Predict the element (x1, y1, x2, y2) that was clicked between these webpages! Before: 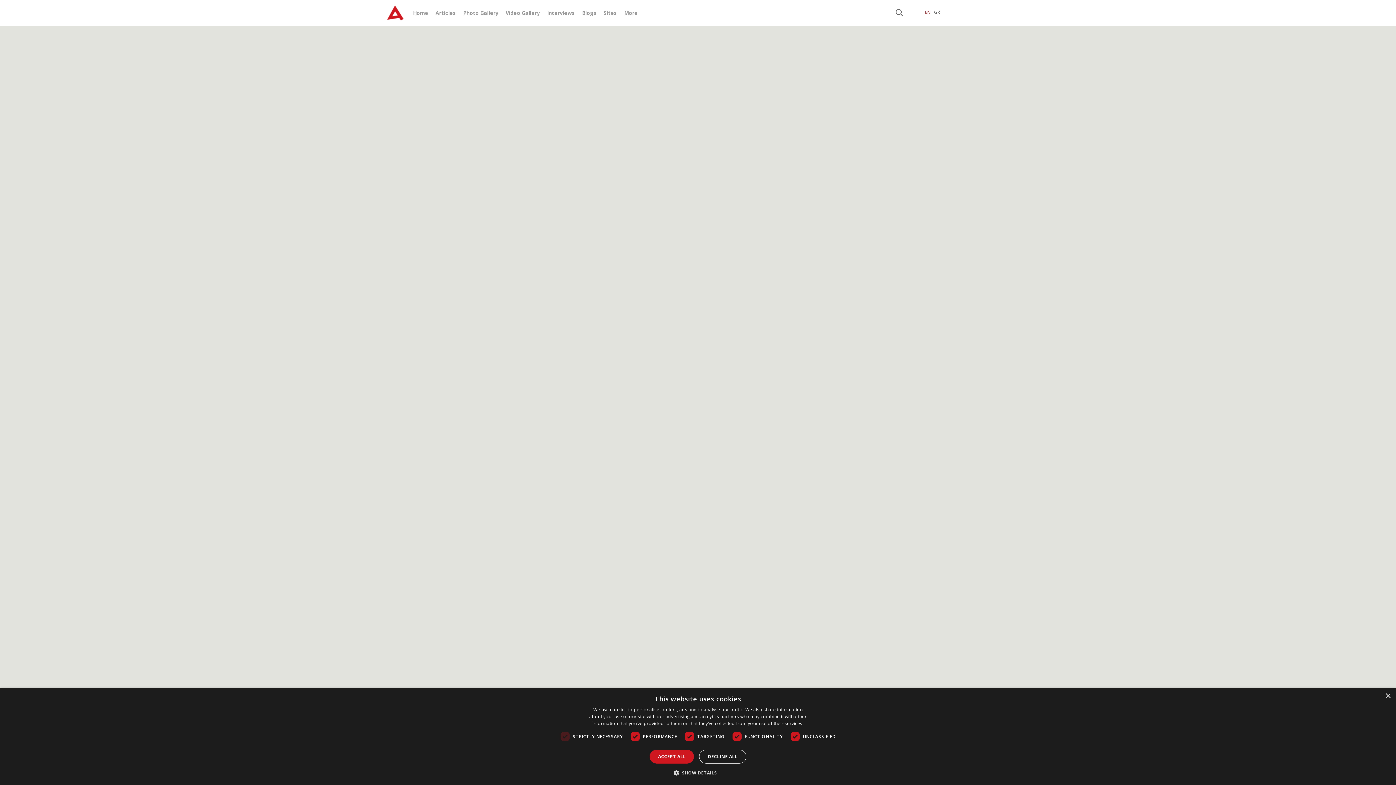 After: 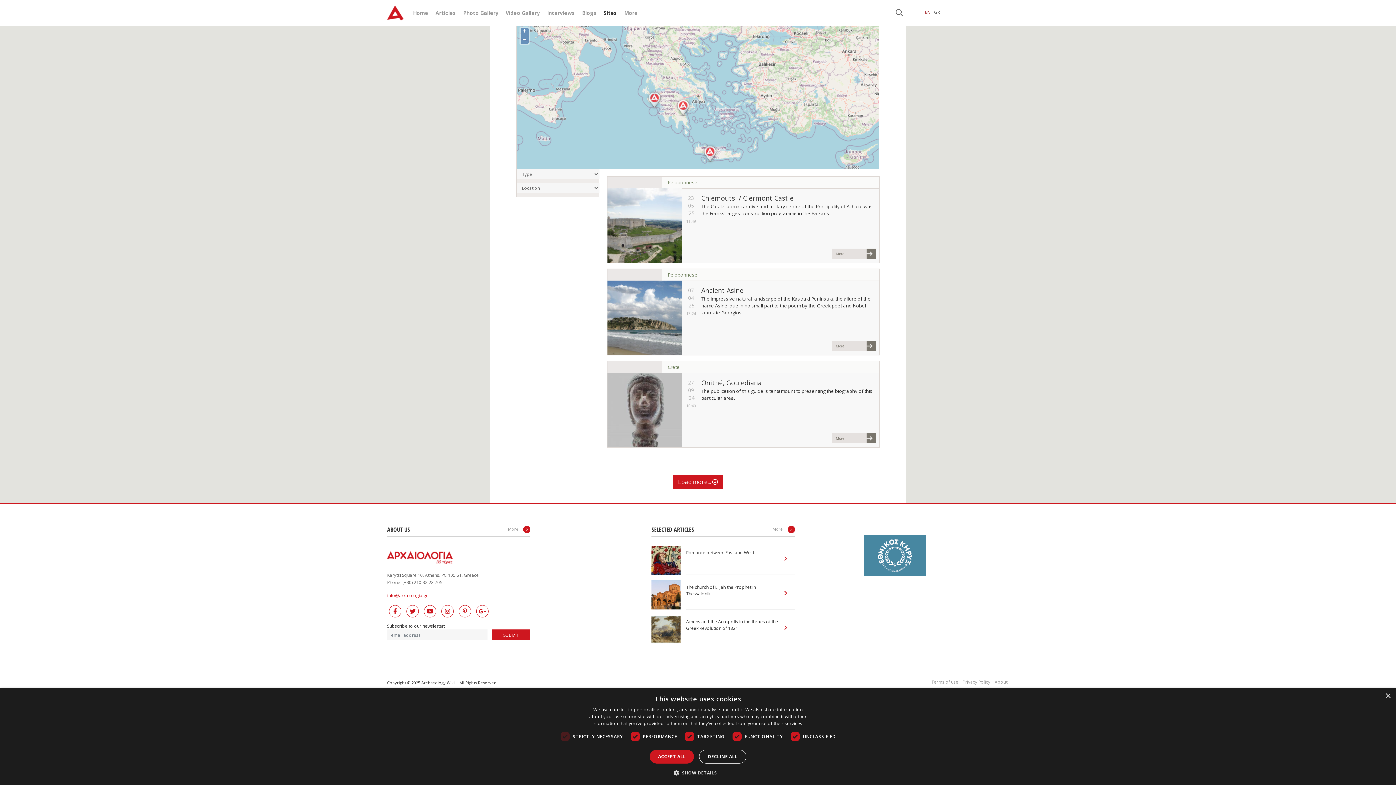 Action: label: Sites bbox: (604, 9, 617, 16)